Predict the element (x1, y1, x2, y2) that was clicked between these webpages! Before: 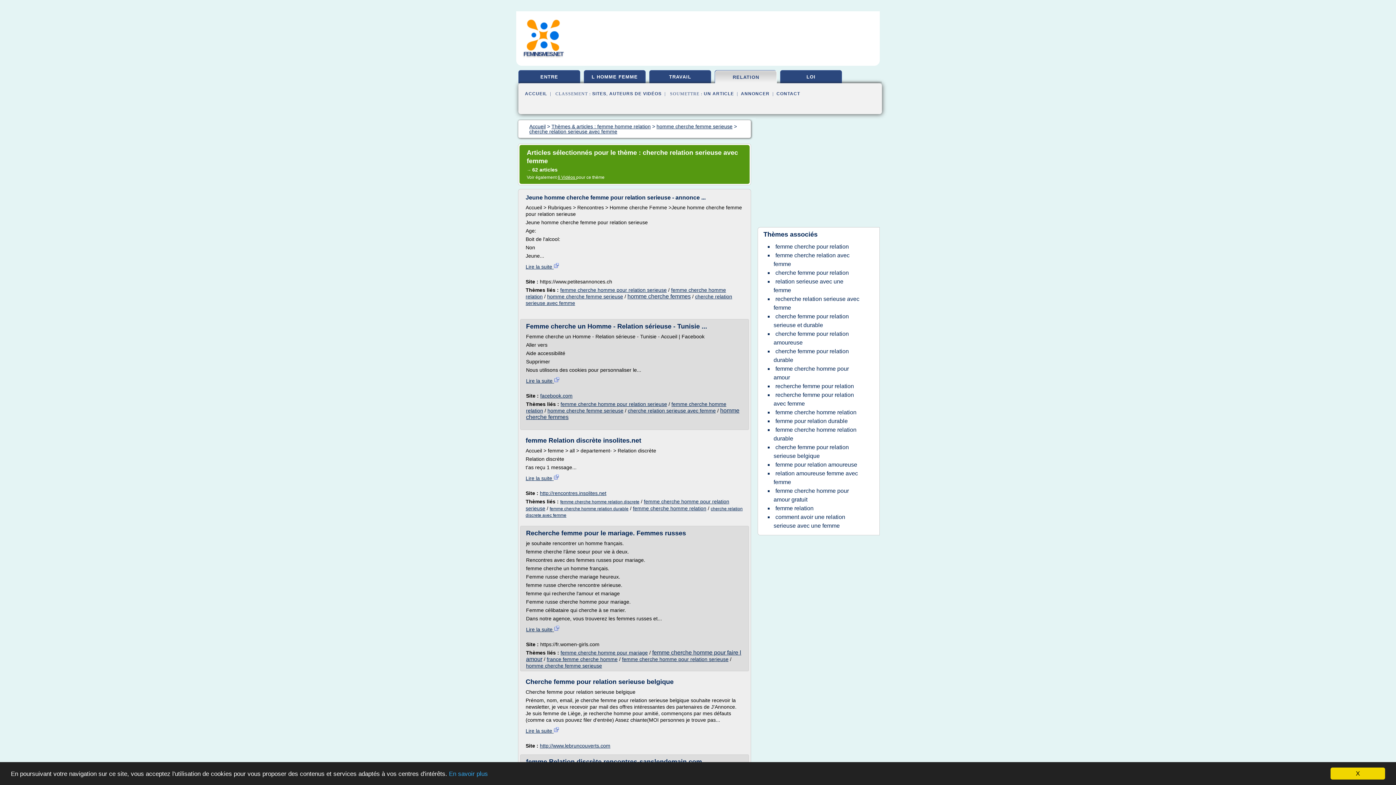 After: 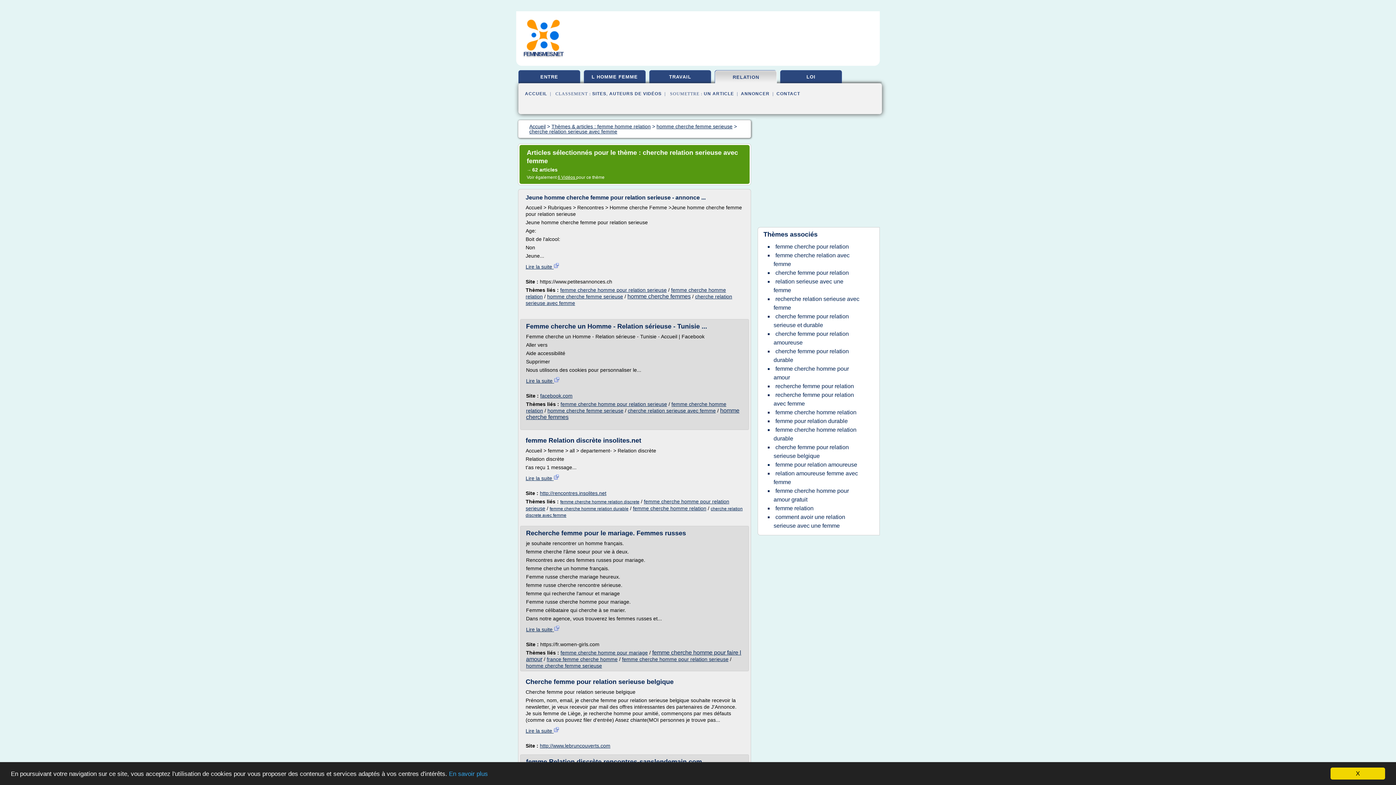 Action: bbox: (526, 378, 560, 384) label: Lire la suite 